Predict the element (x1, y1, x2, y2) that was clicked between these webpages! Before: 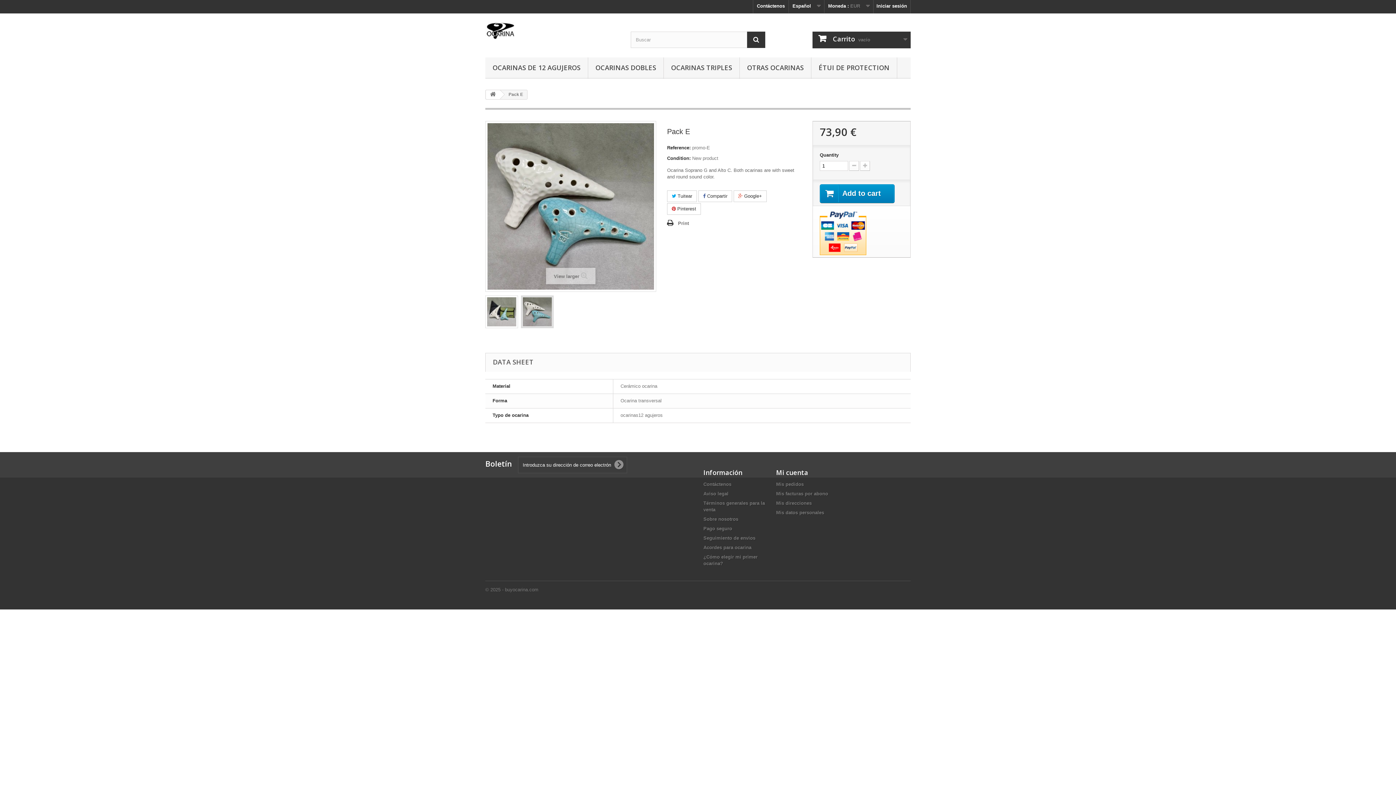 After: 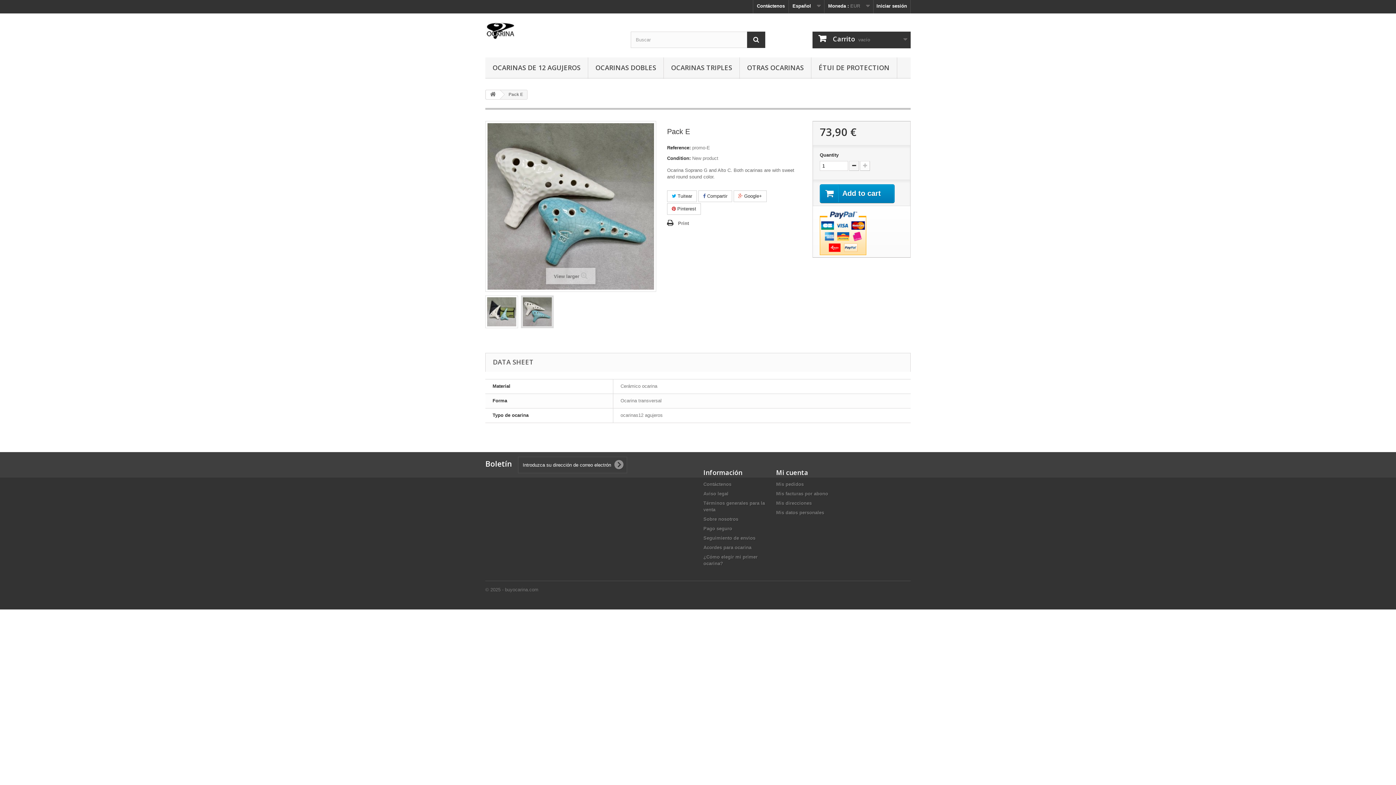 Action: bbox: (849, 161, 859, 170)